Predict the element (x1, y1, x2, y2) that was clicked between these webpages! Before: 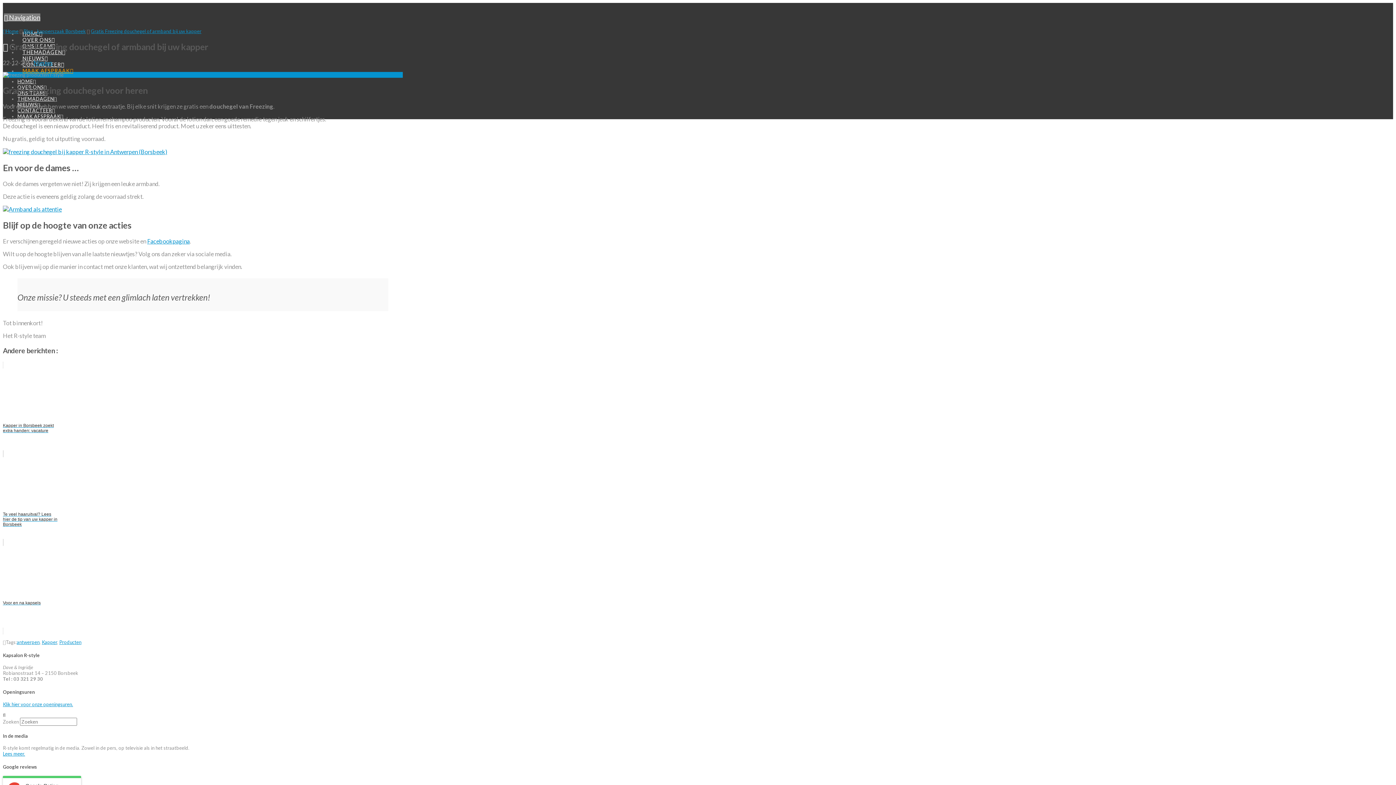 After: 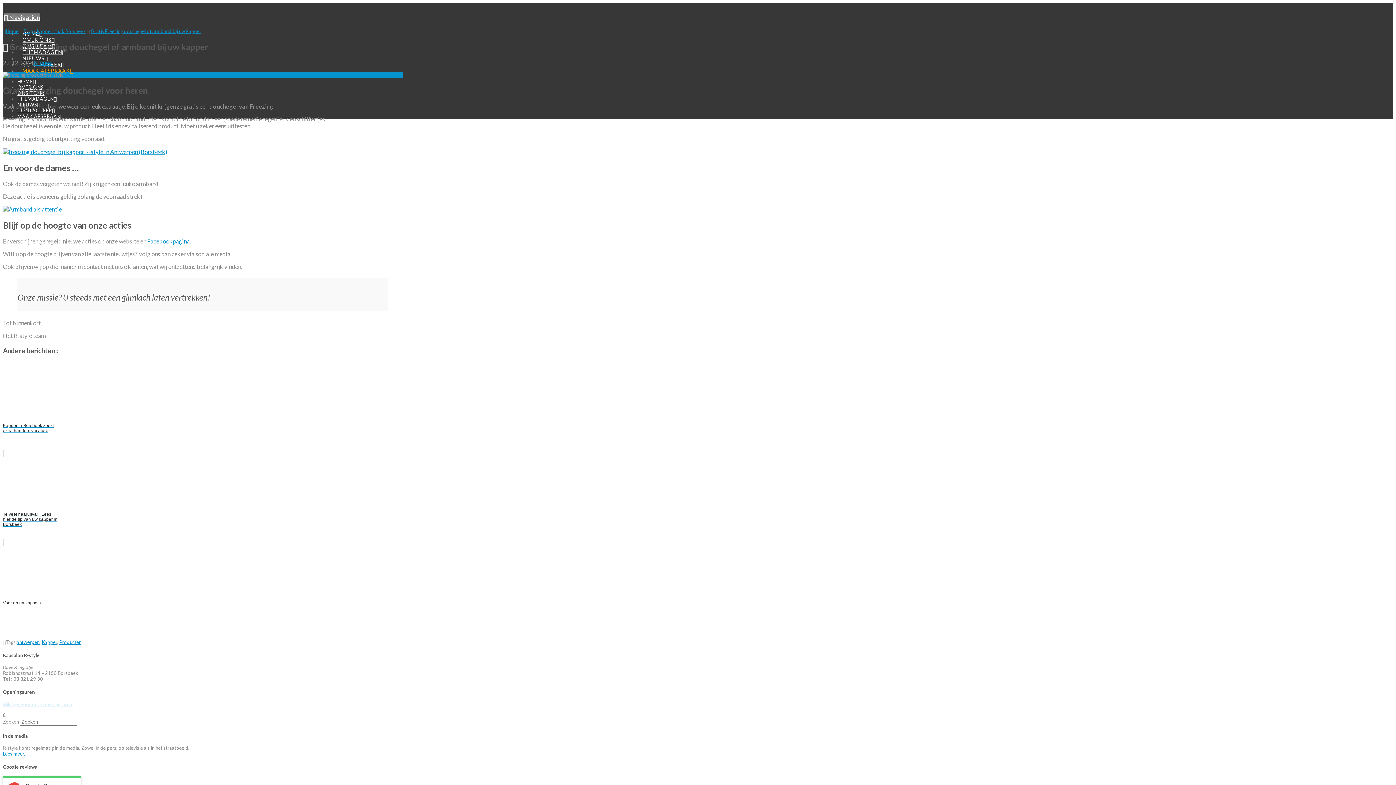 Action: bbox: (2, 701, 73, 707) label: Klik hier voor onze openingsuren.